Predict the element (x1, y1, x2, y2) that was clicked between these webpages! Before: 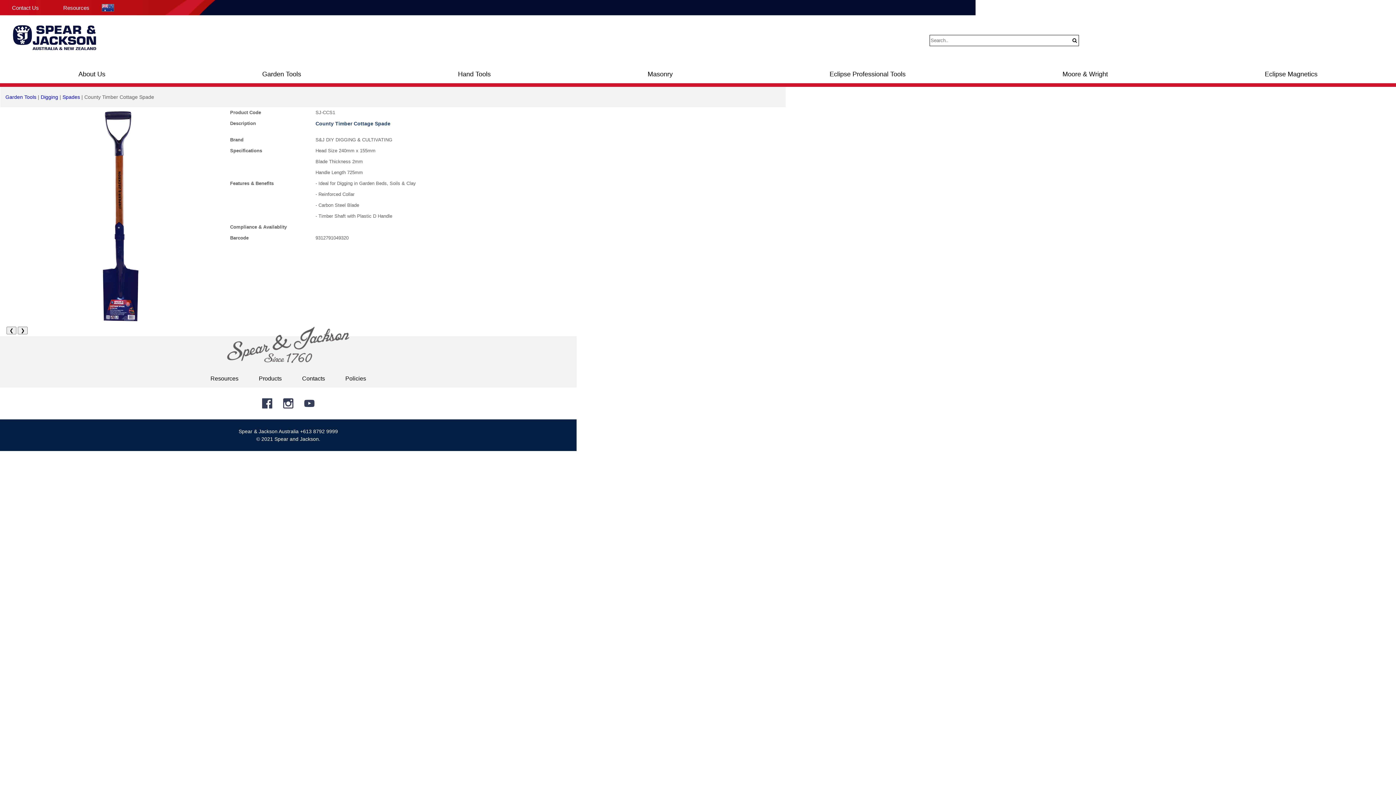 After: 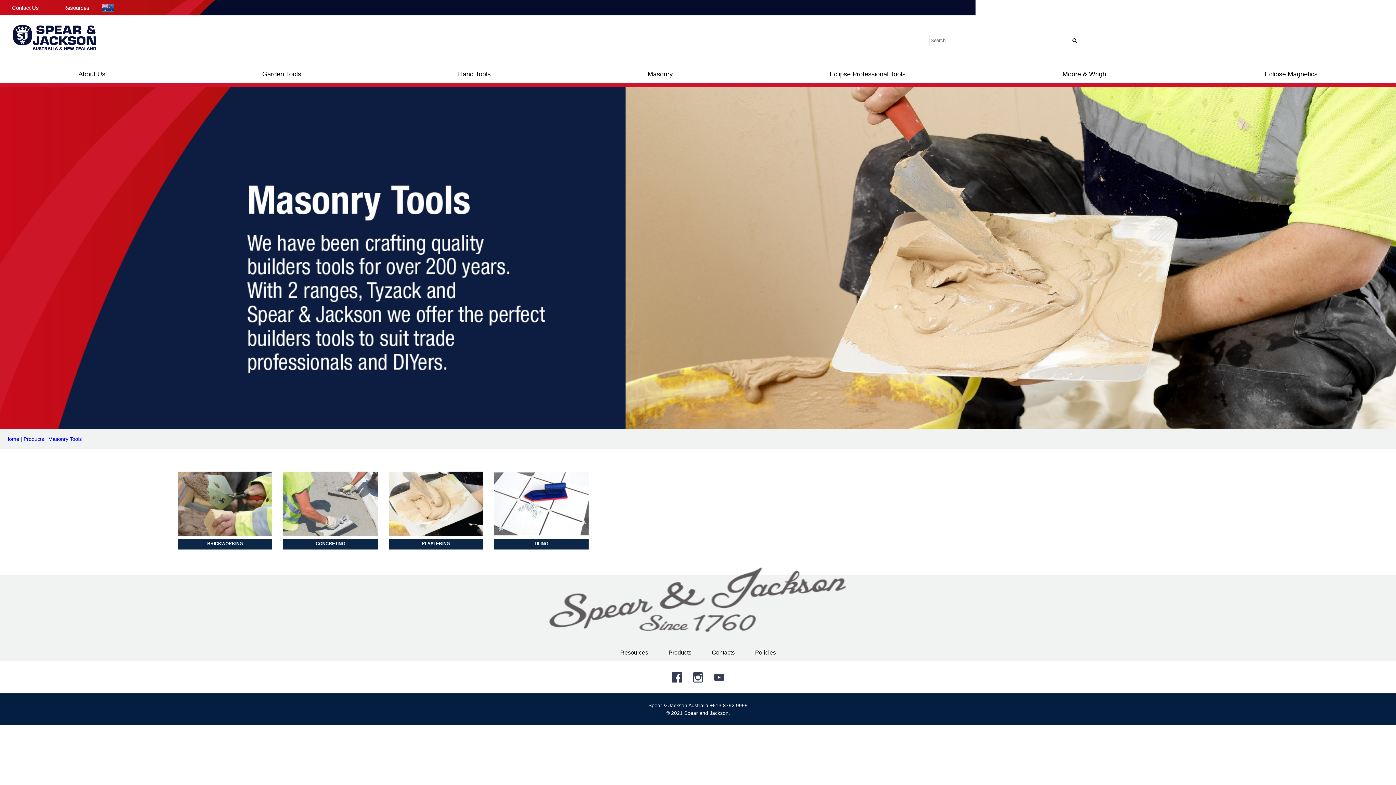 Action: label: Masonry bbox: (647, 65, 672, 83)